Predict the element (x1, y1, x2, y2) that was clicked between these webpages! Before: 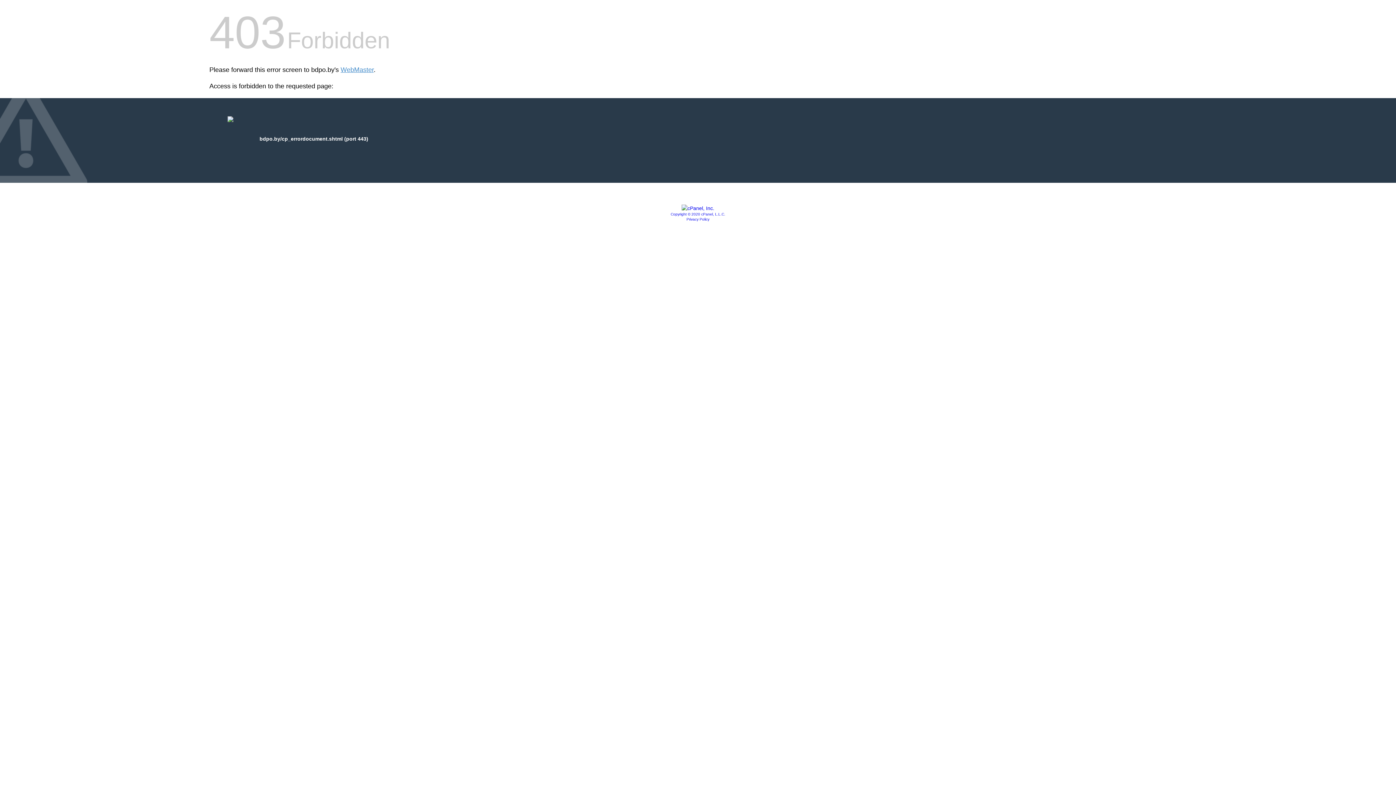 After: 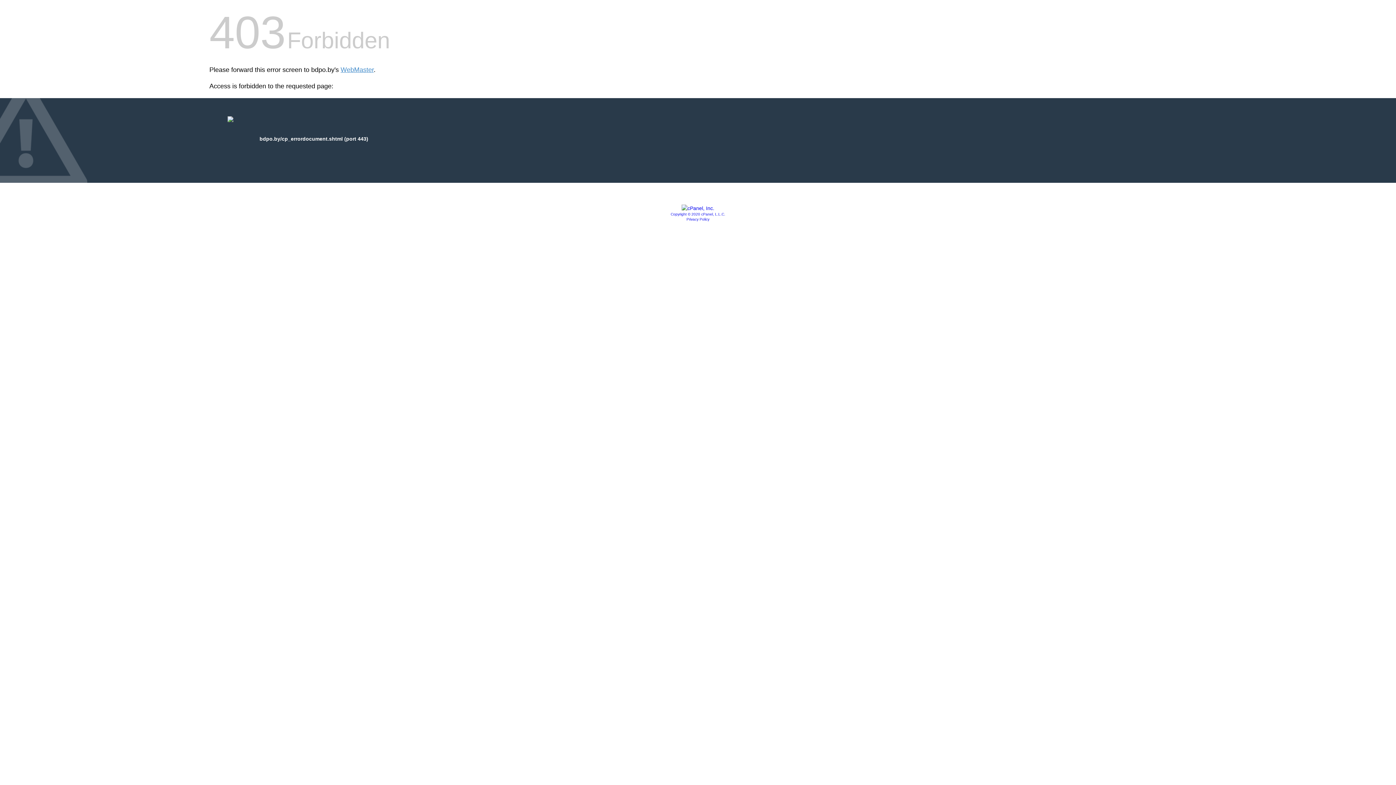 Action: label: Privacy Policy bbox: (686, 217, 709, 221)